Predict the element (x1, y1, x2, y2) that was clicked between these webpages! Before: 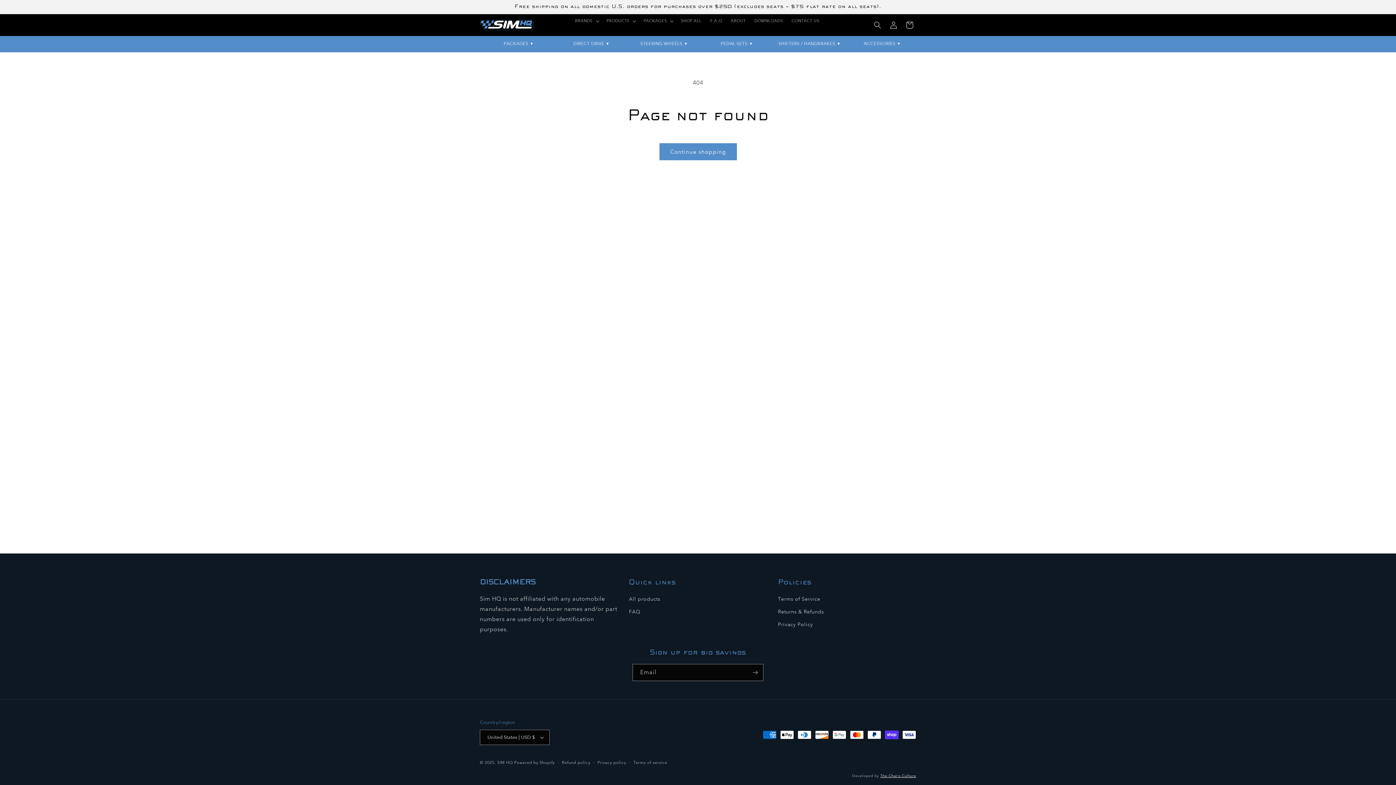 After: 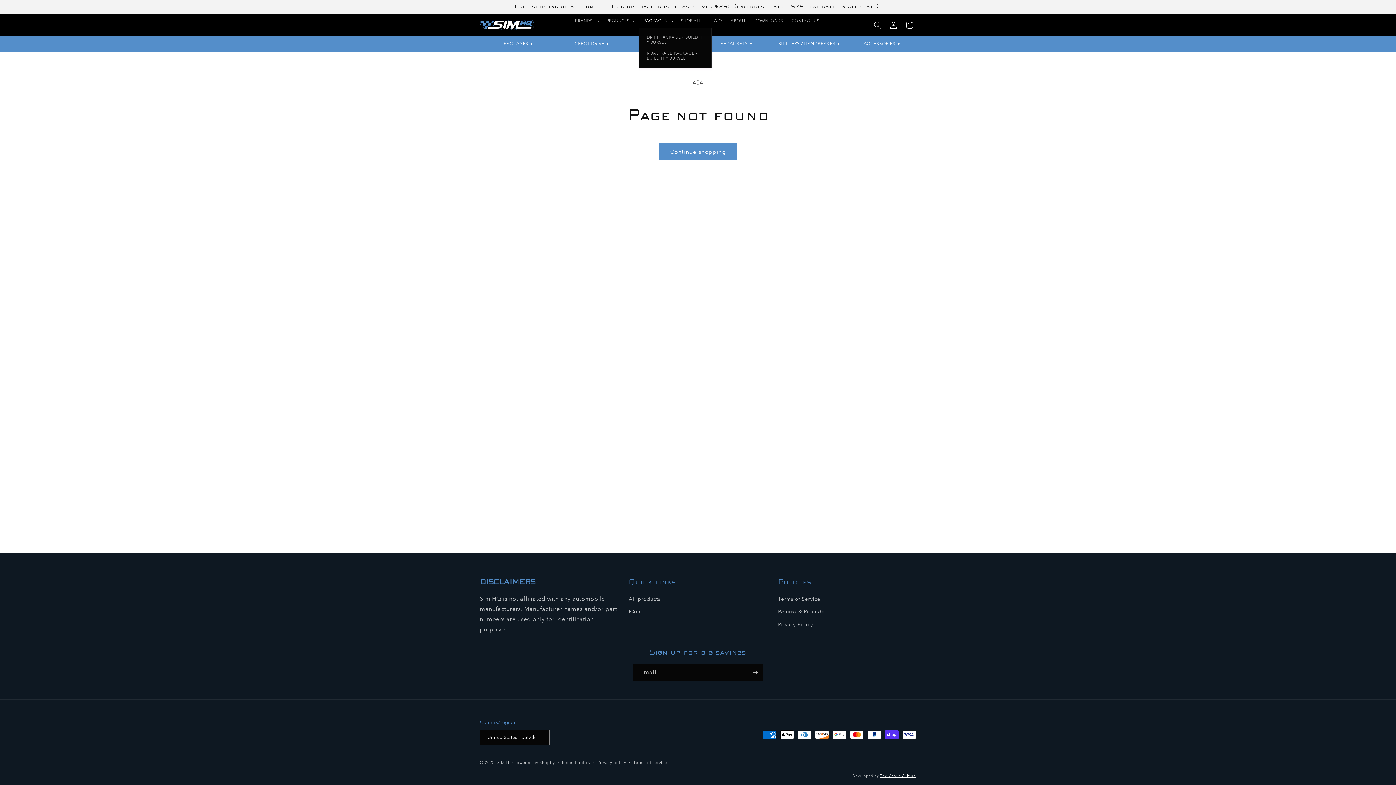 Action: label: PACKAGES bbox: (639, 14, 676, 28)